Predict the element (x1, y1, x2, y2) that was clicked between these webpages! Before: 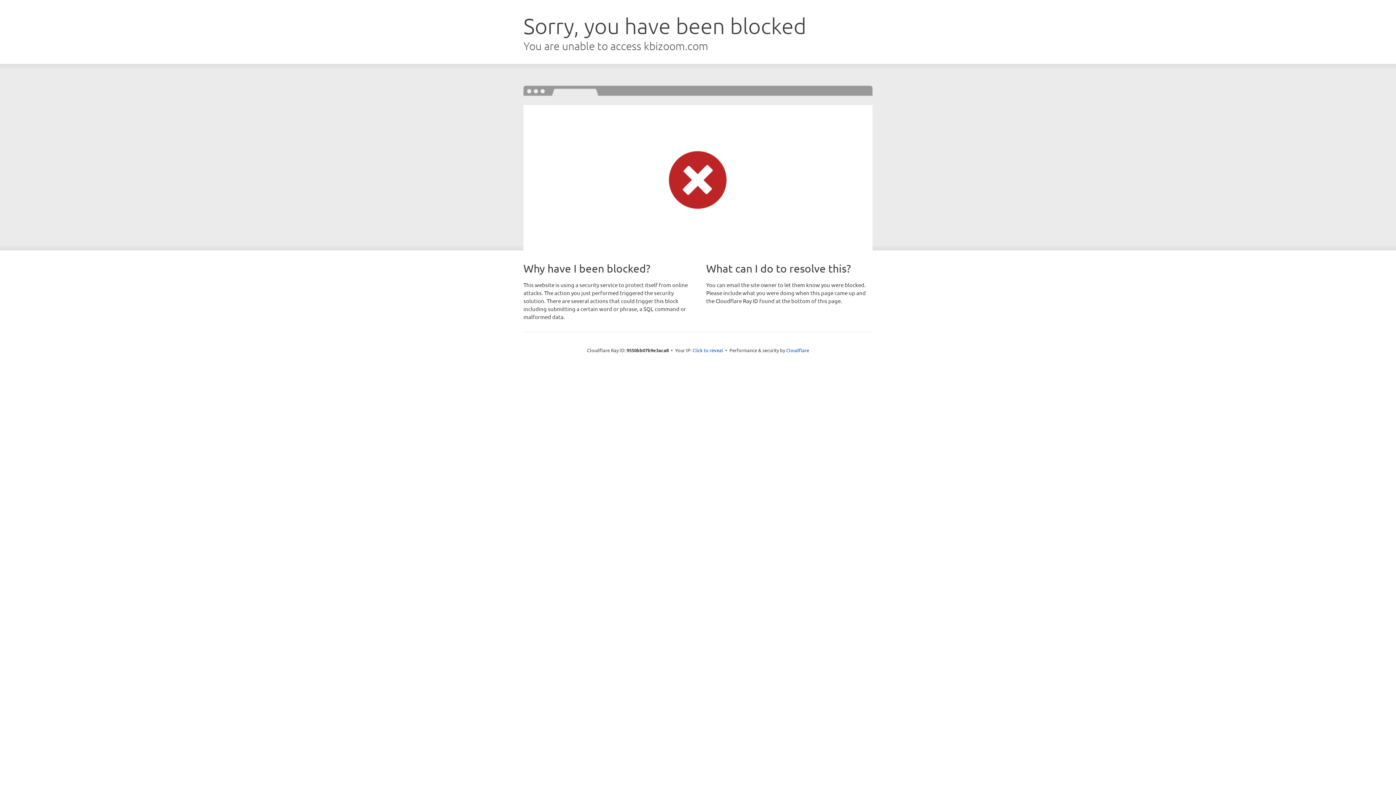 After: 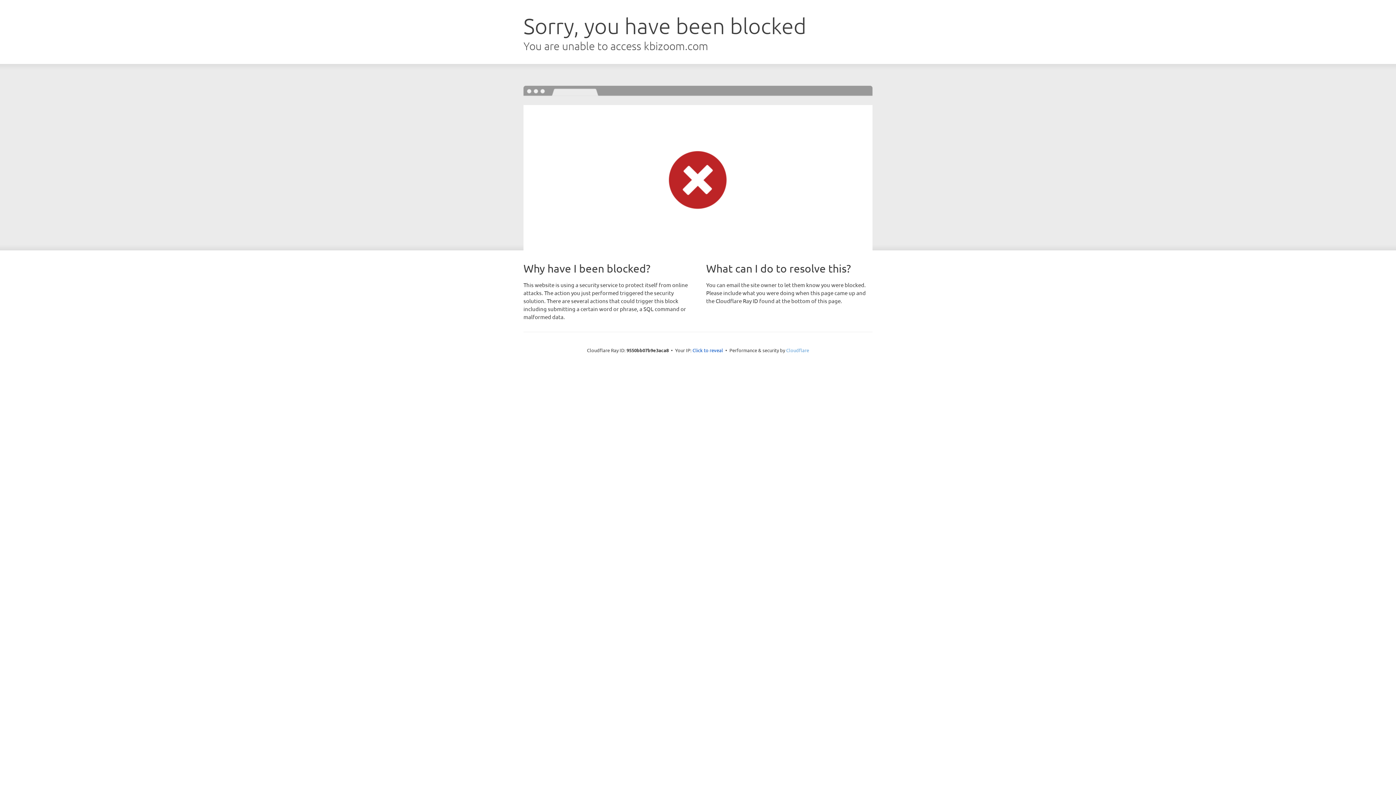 Action: bbox: (786, 347, 809, 353) label: Cloudflare